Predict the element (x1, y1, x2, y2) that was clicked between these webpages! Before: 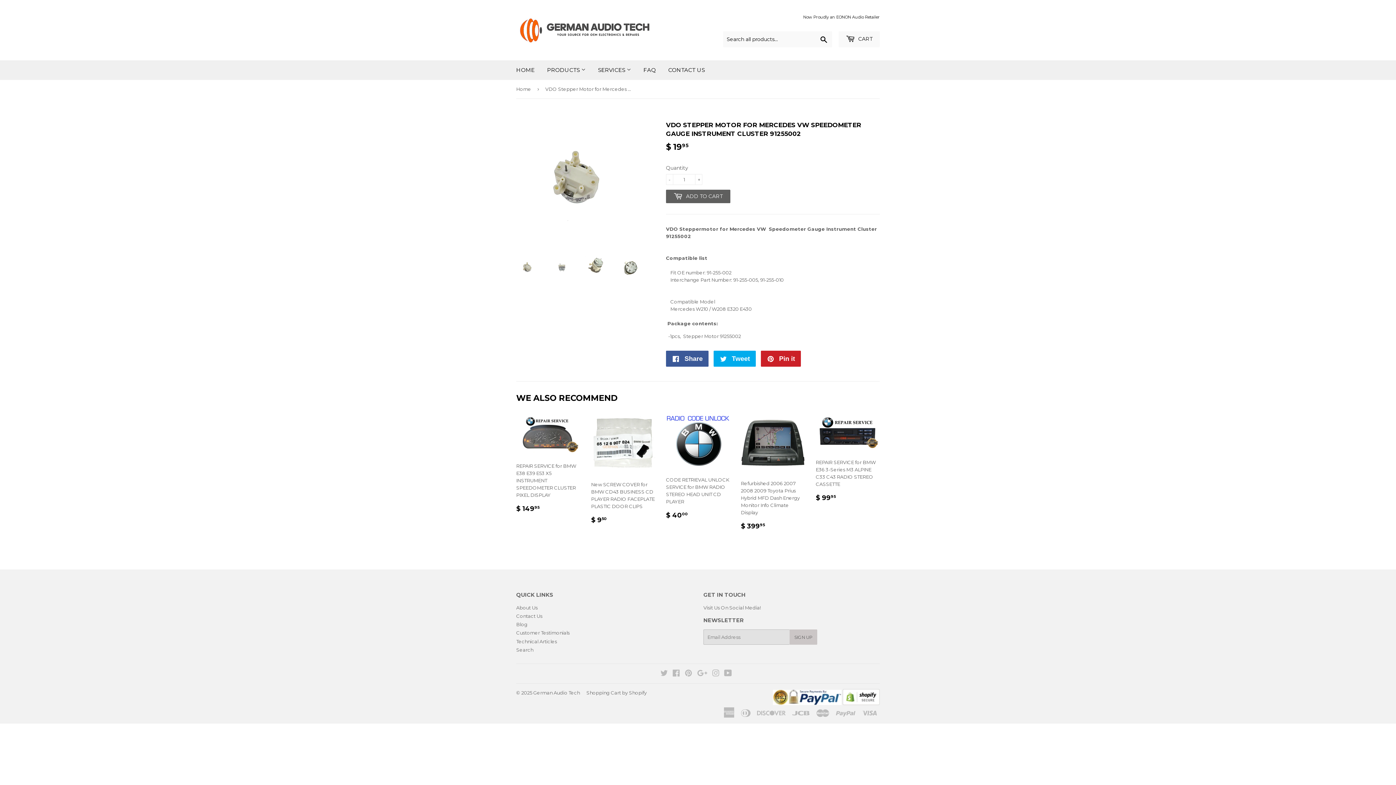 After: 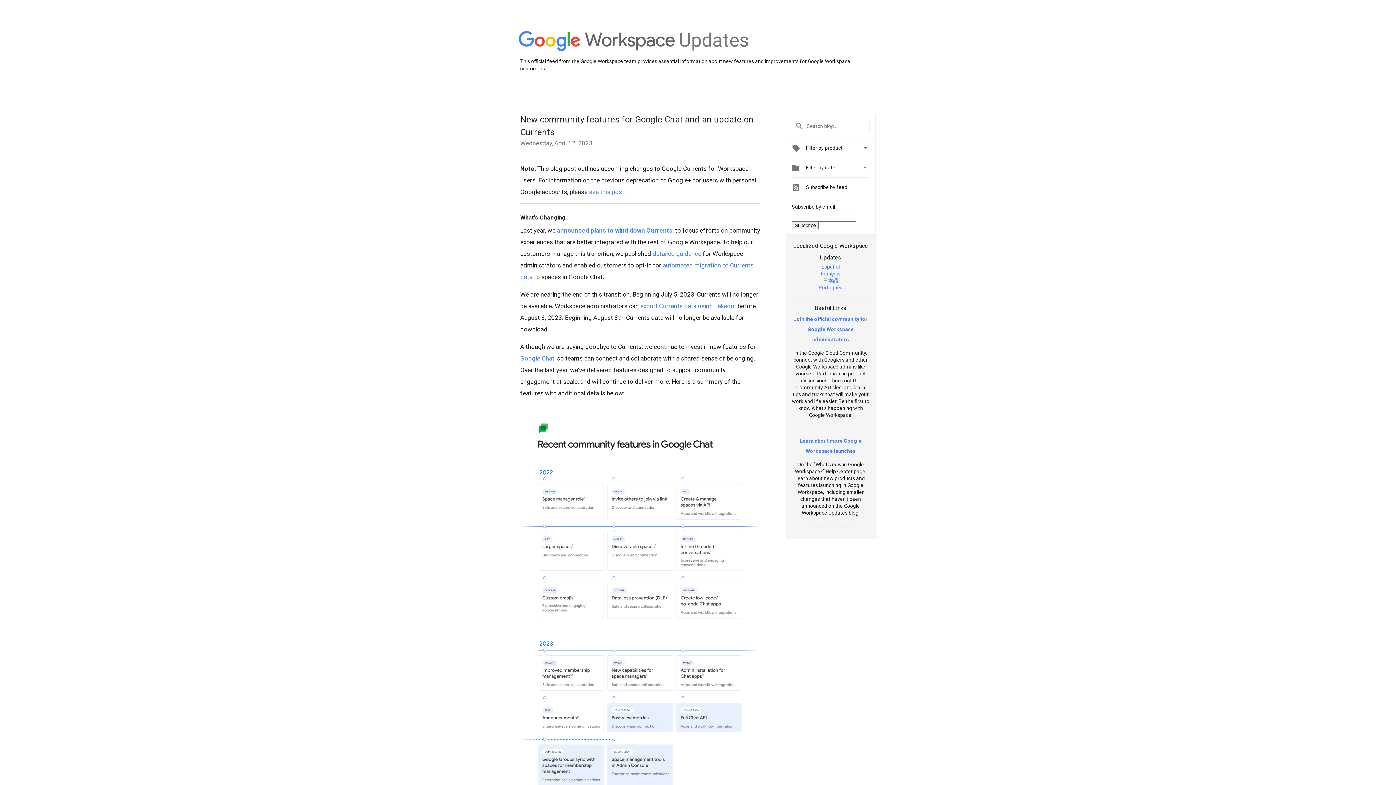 Action: label: Google bbox: (697, 671, 707, 677)